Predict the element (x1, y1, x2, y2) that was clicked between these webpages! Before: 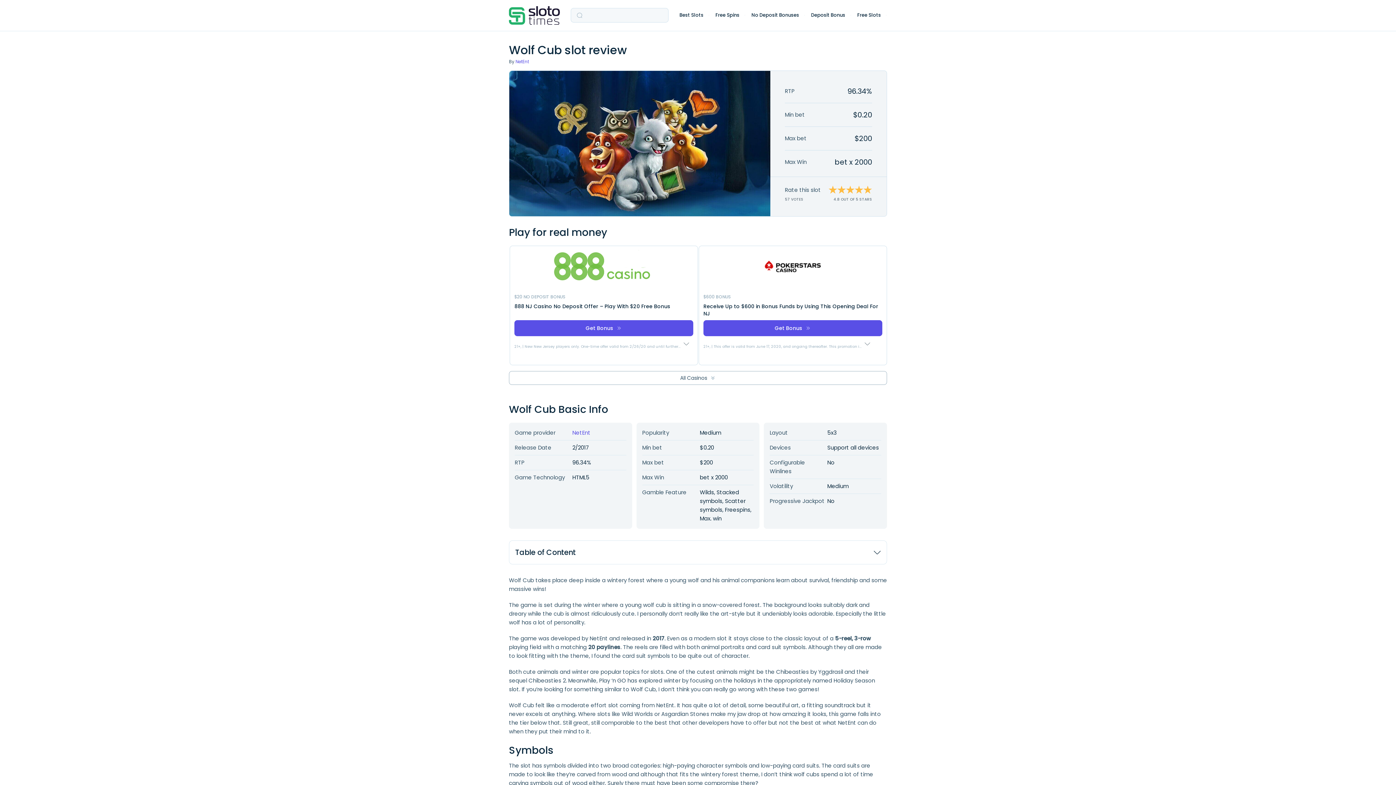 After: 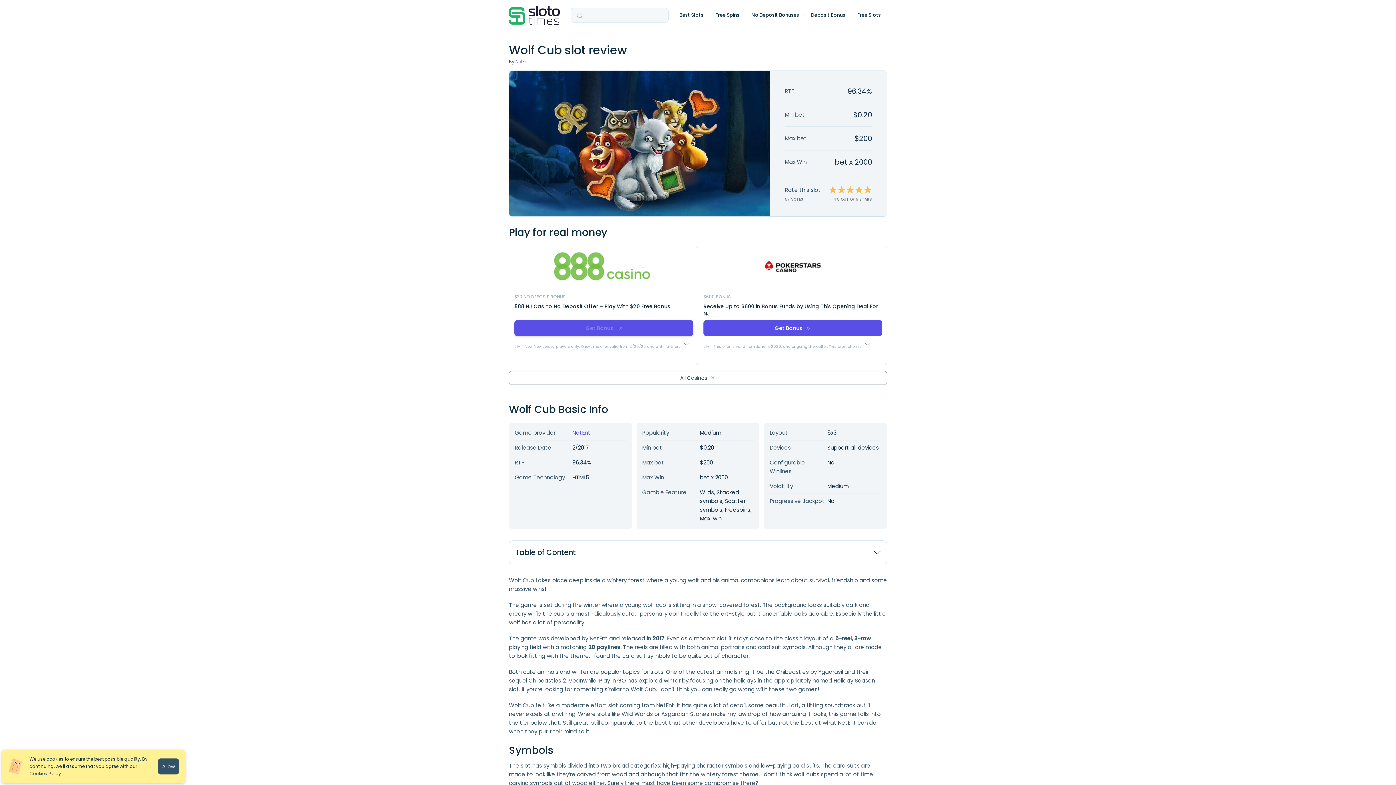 Action: label: Get Bonus bbox: (514, 320, 693, 336)